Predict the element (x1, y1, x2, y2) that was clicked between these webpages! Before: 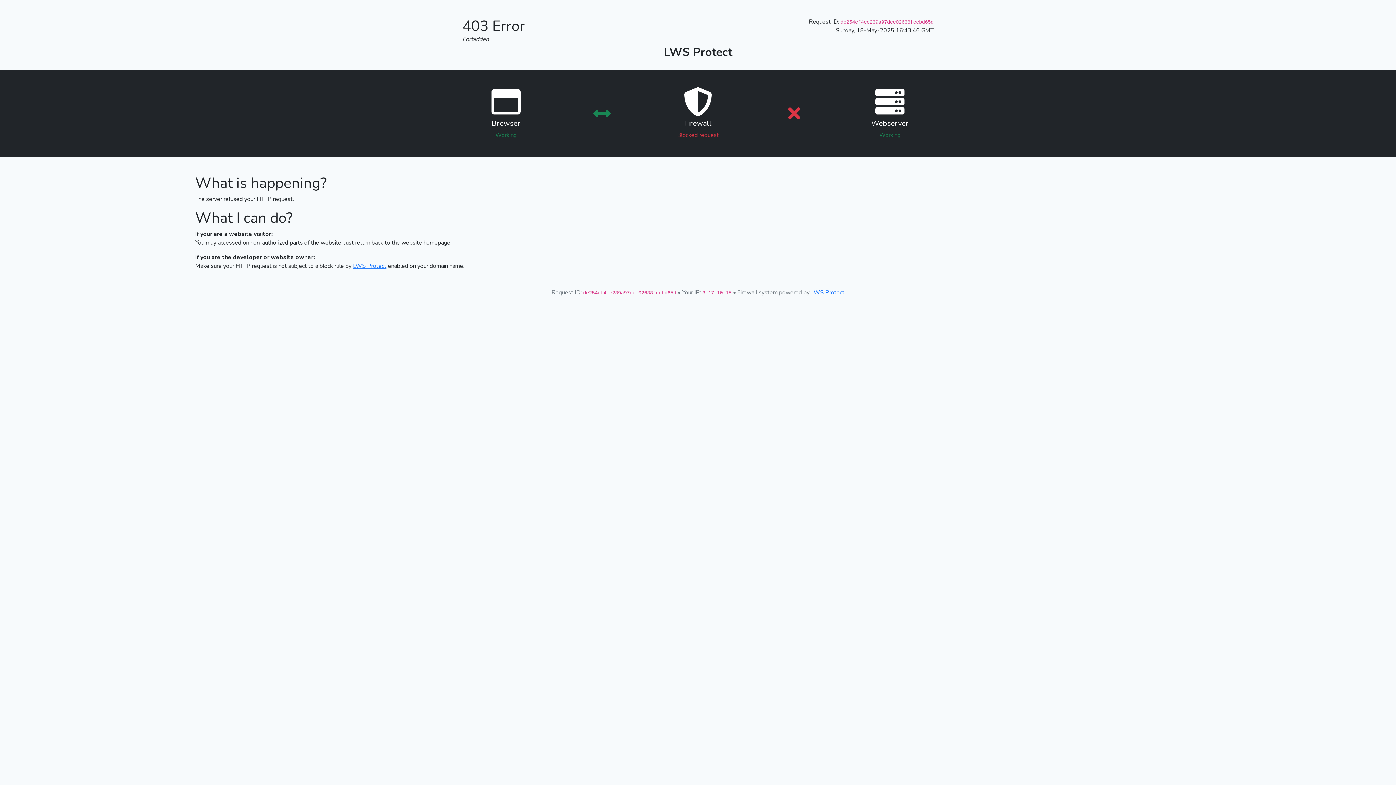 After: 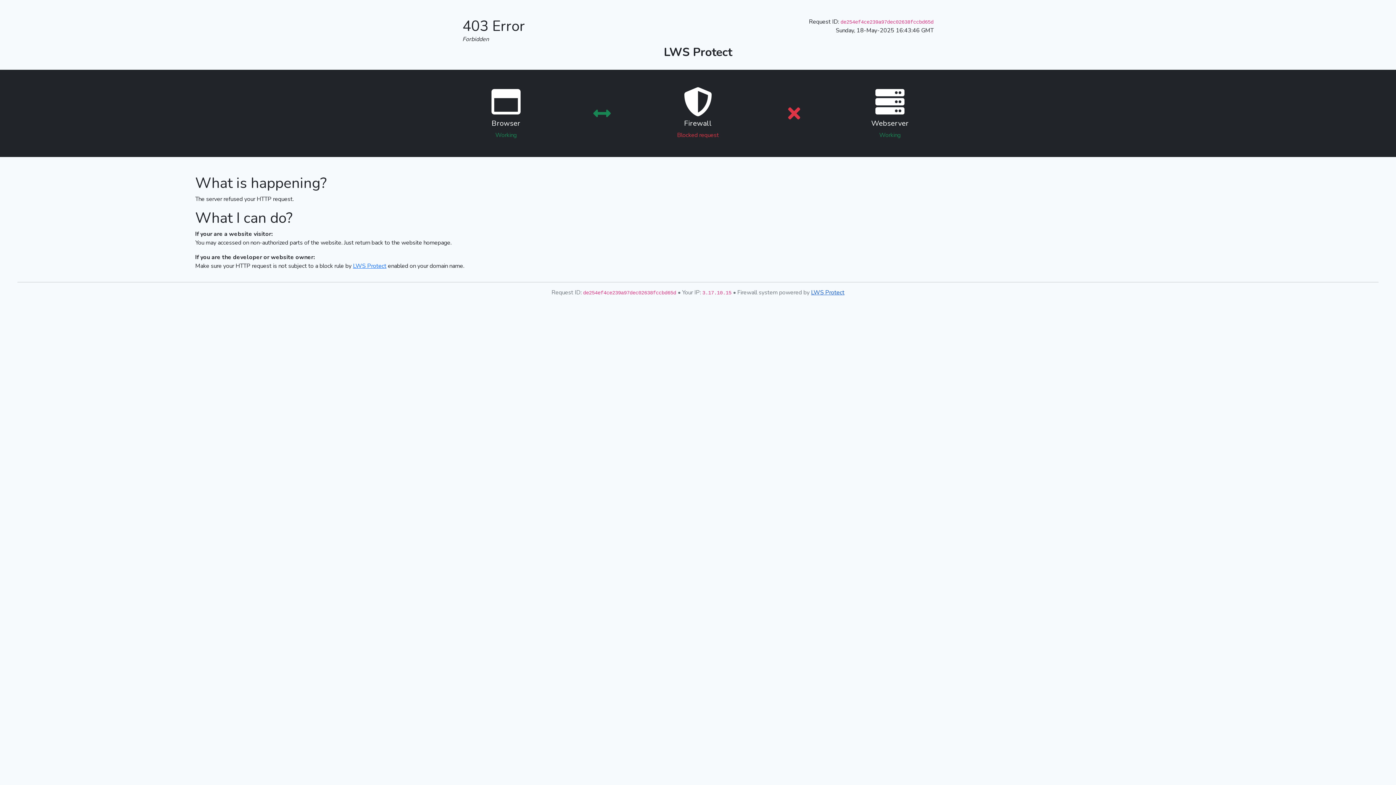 Action: label: LWS Protect bbox: (811, 288, 844, 296)